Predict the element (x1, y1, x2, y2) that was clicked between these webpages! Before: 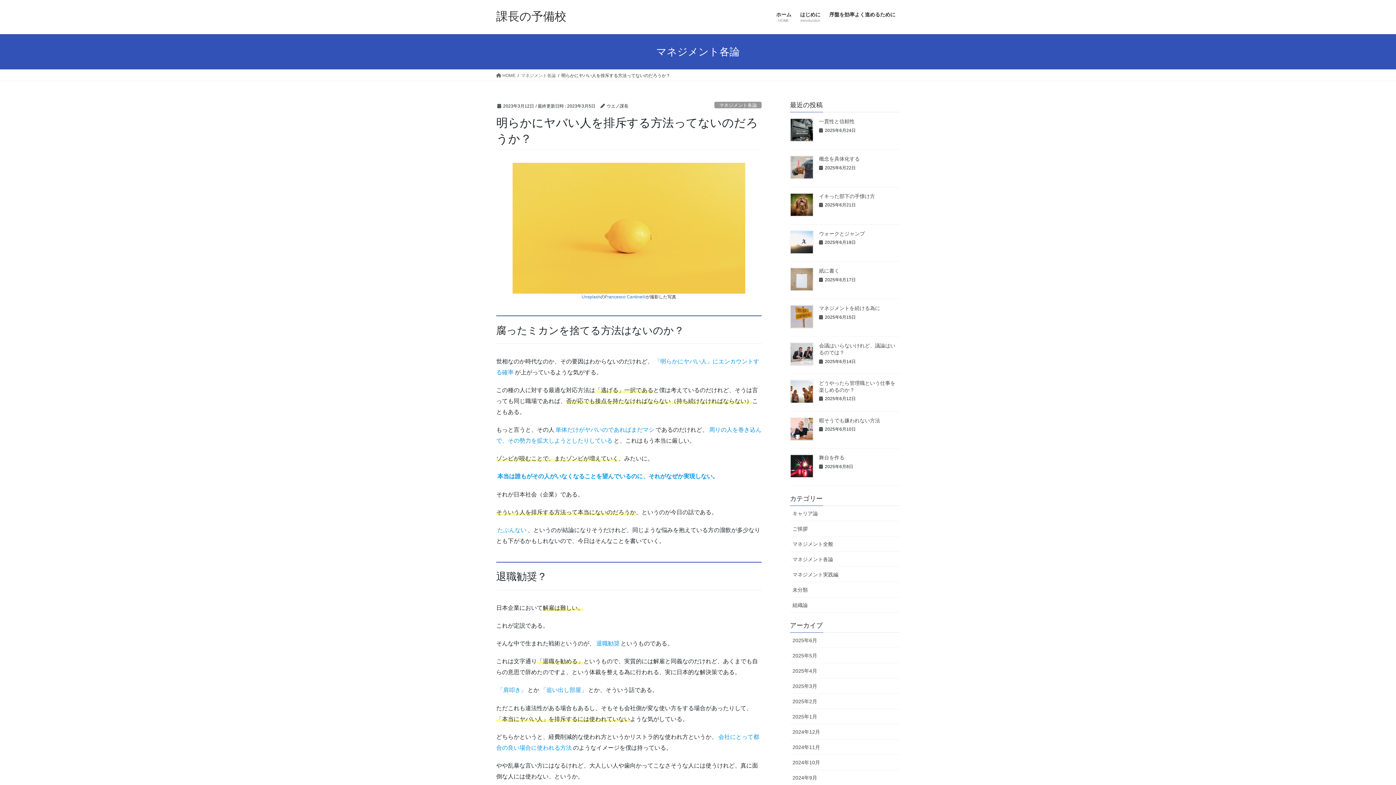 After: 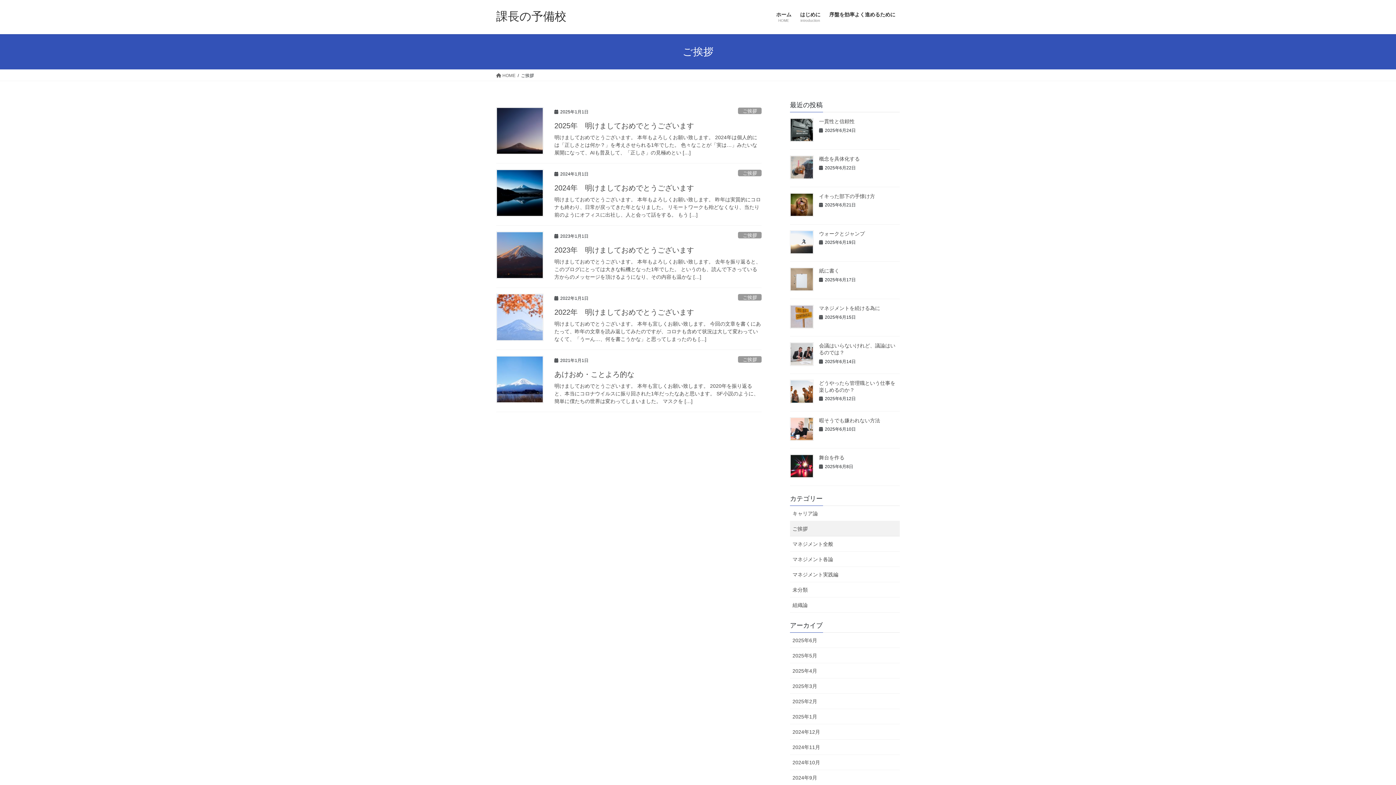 Action: label: ご挨拶 bbox: (790, 521, 900, 536)